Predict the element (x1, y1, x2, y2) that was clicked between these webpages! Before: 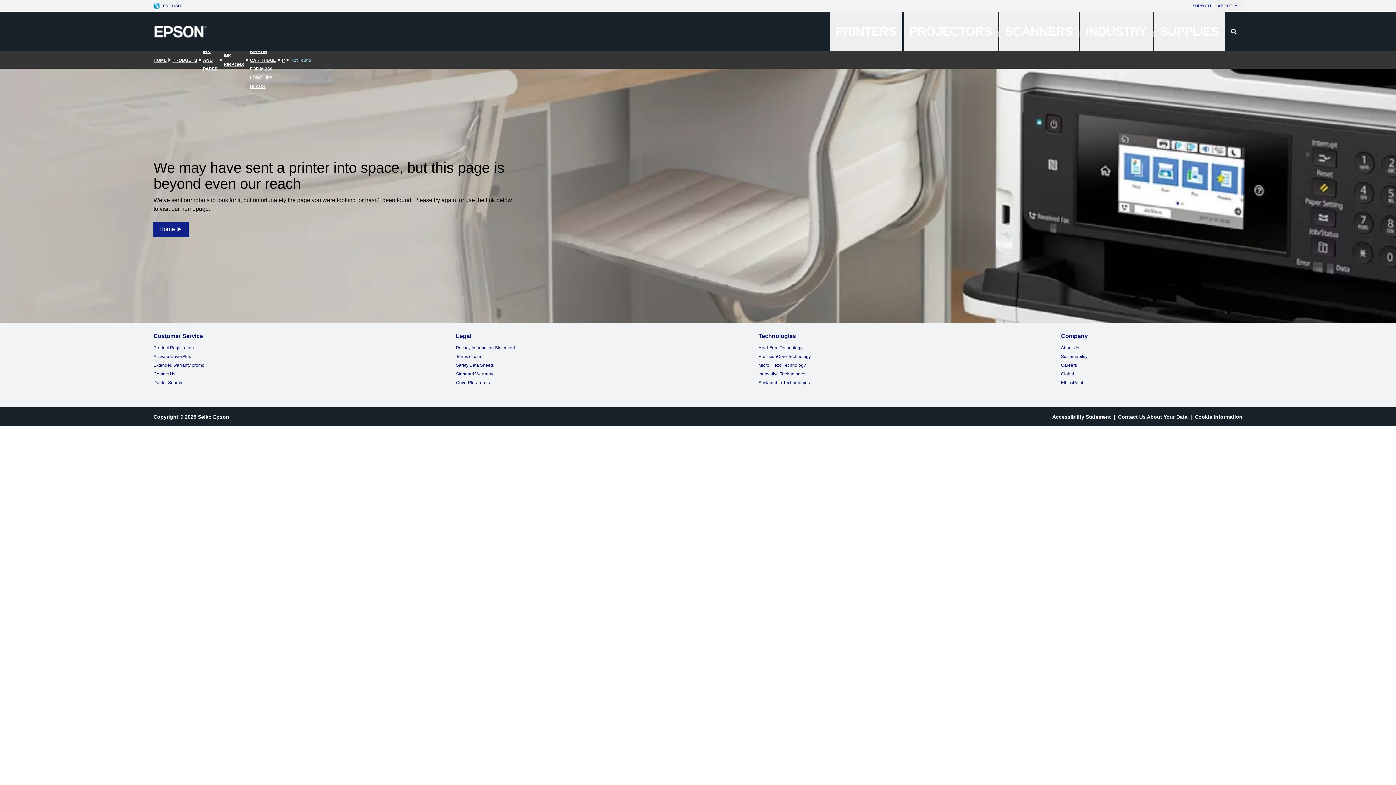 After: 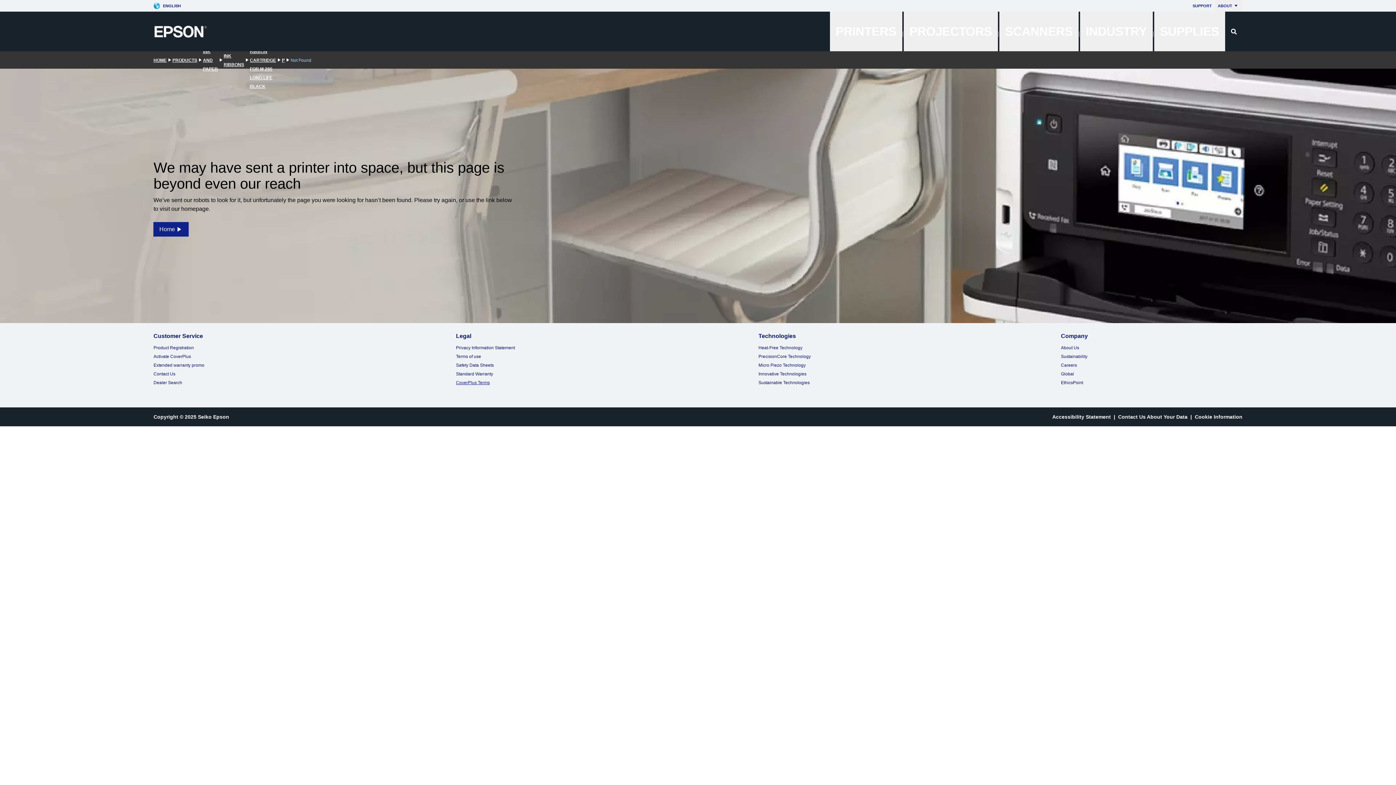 Action: bbox: (456, 326, 489, 331) label: CoverPlus Terms